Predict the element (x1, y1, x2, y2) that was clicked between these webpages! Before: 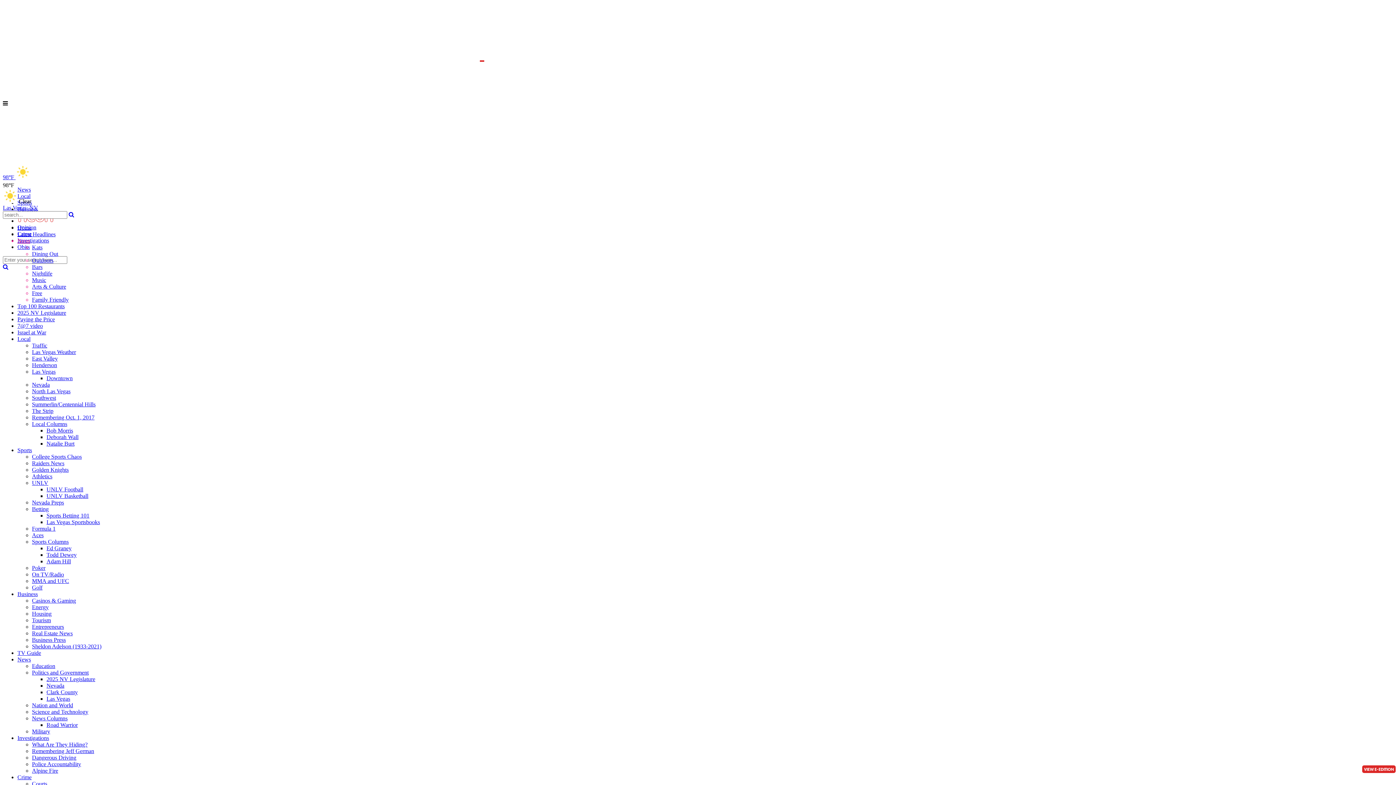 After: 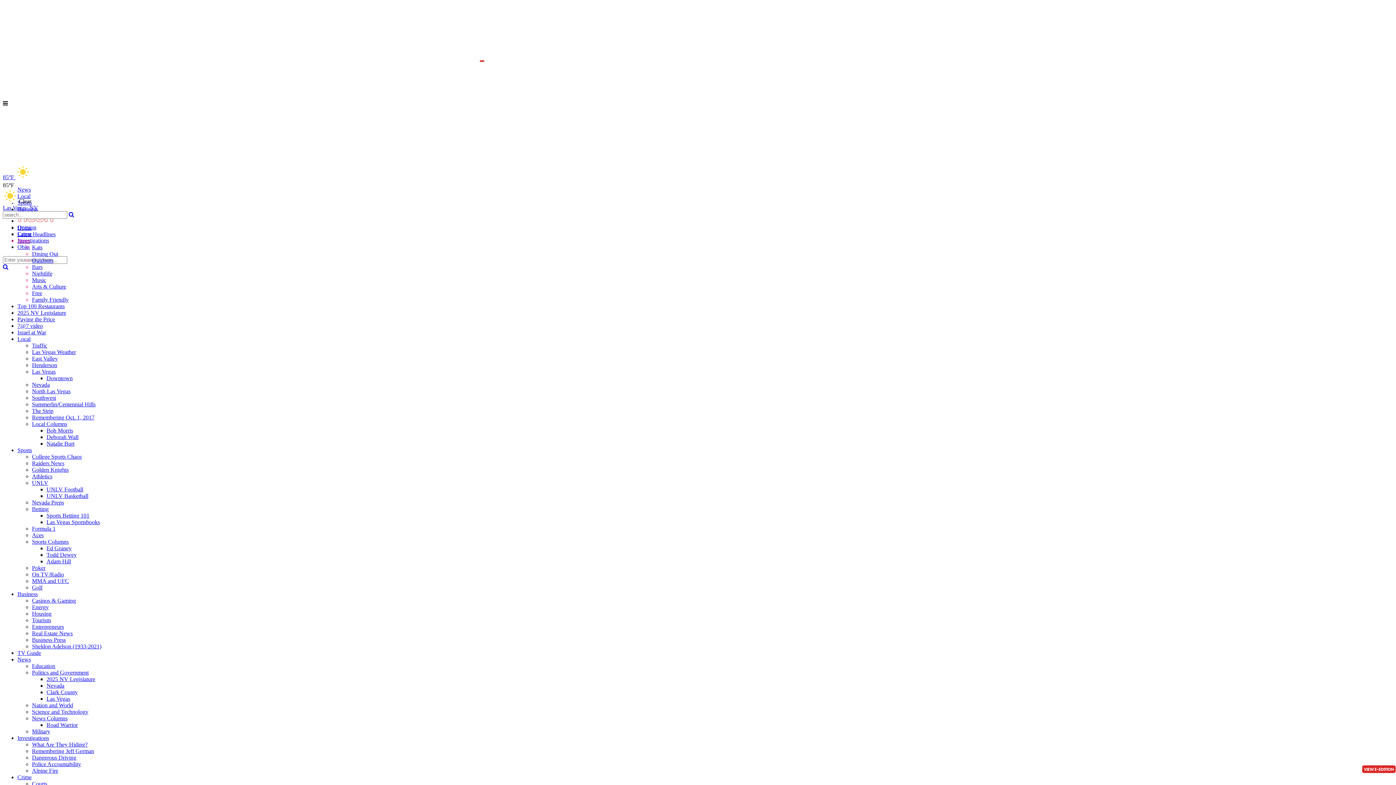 Action: label: Military bbox: (32, 728, 50, 734)